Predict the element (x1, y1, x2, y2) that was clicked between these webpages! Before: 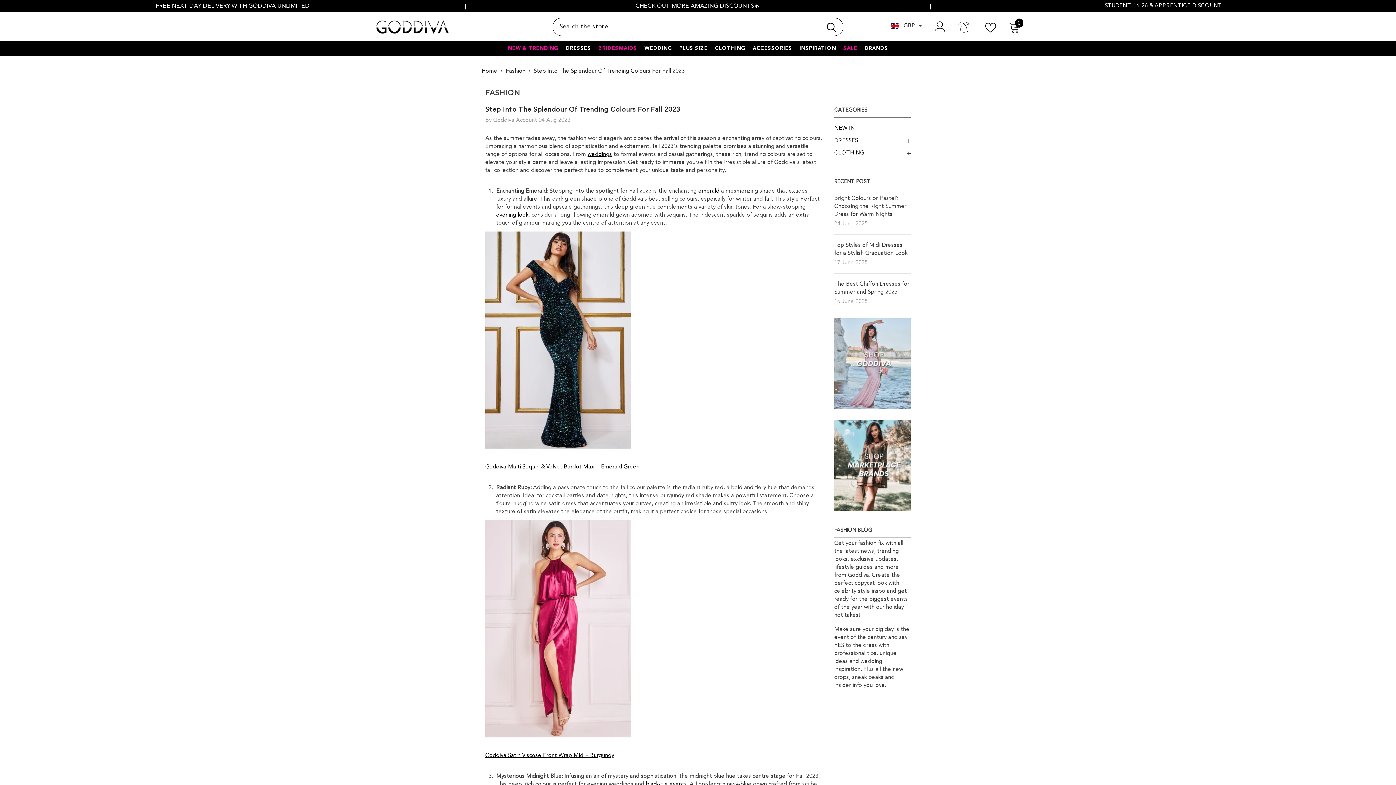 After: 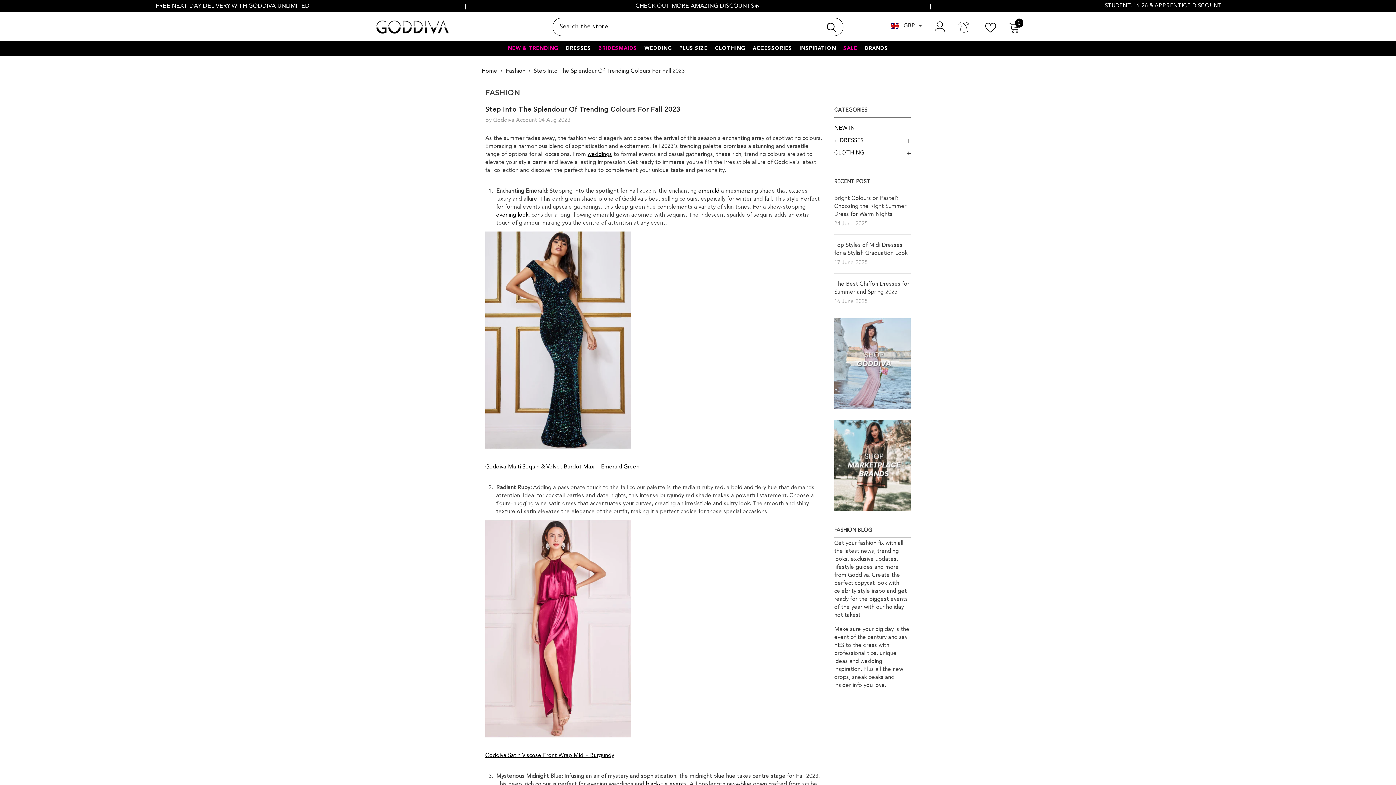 Action: label: Translation missing: en.accessibility.dropdown bbox: (834, 135, 910, 147)